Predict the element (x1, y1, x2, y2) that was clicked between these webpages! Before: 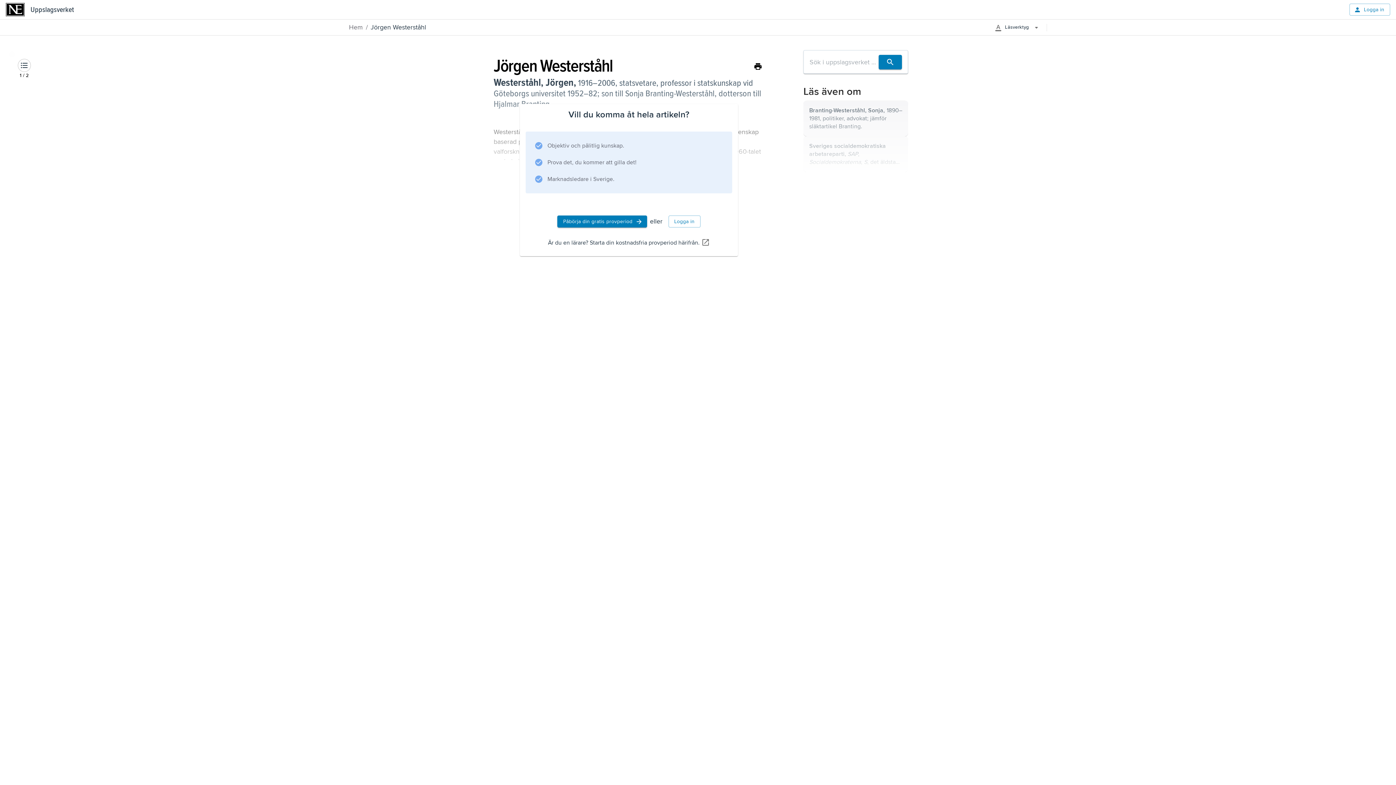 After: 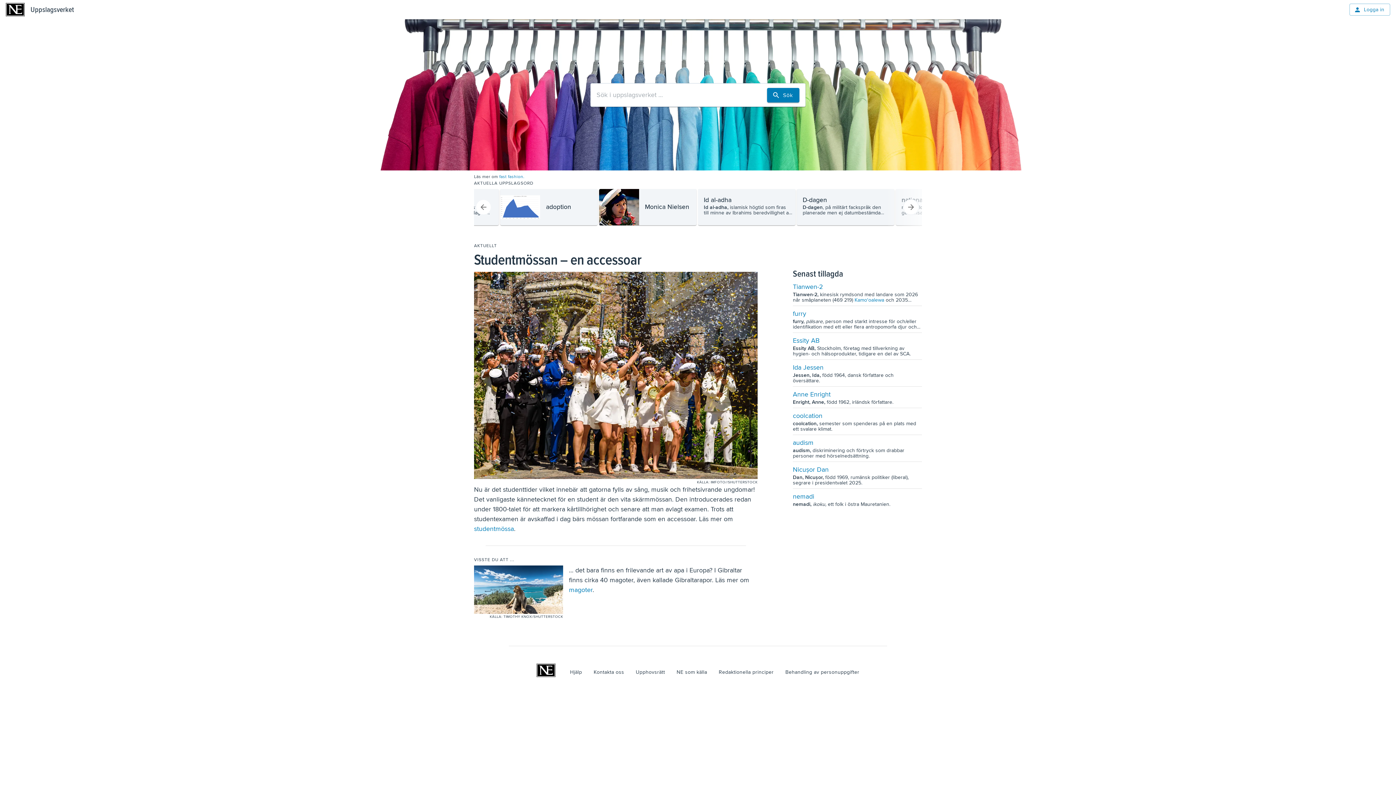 Action: label: Uppslagsverket bbox: (30, 3, 73, 15)